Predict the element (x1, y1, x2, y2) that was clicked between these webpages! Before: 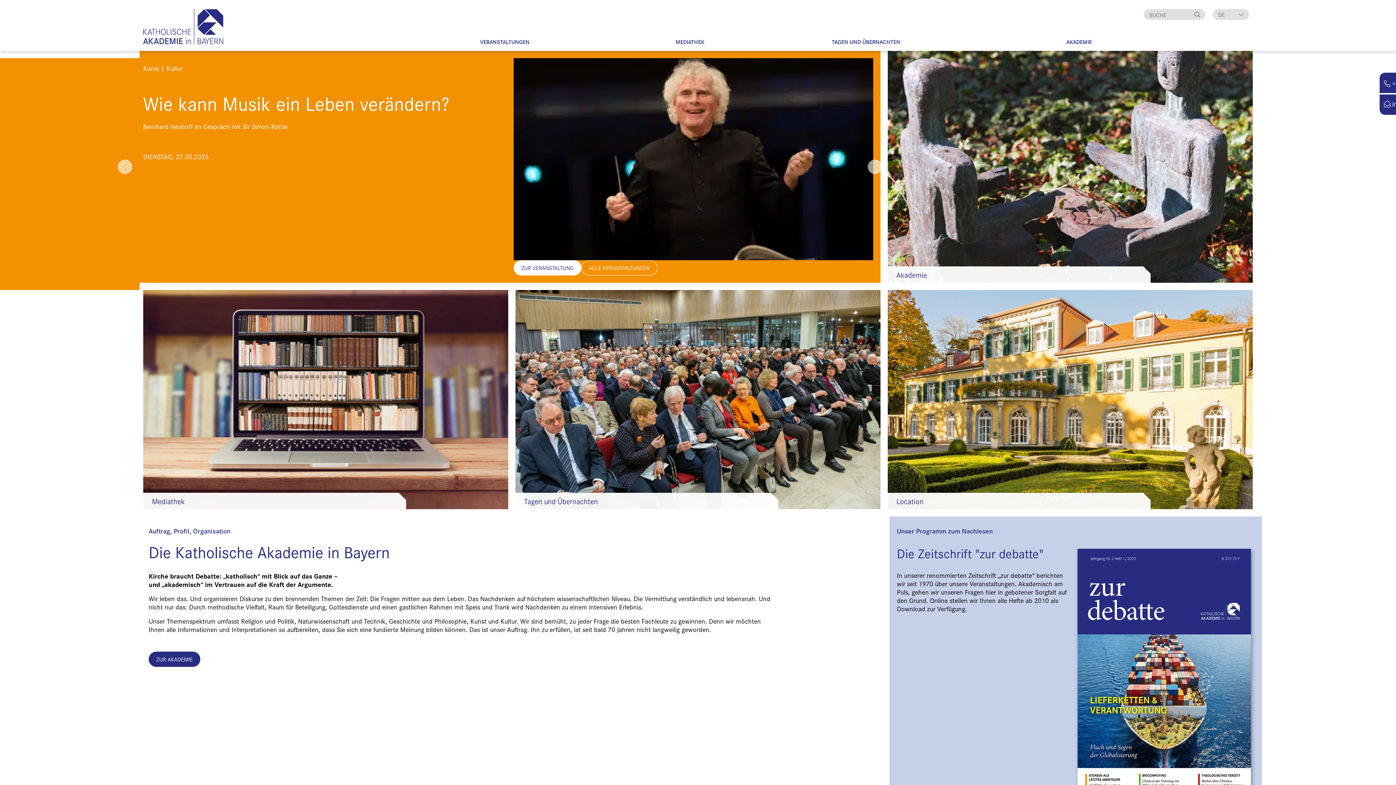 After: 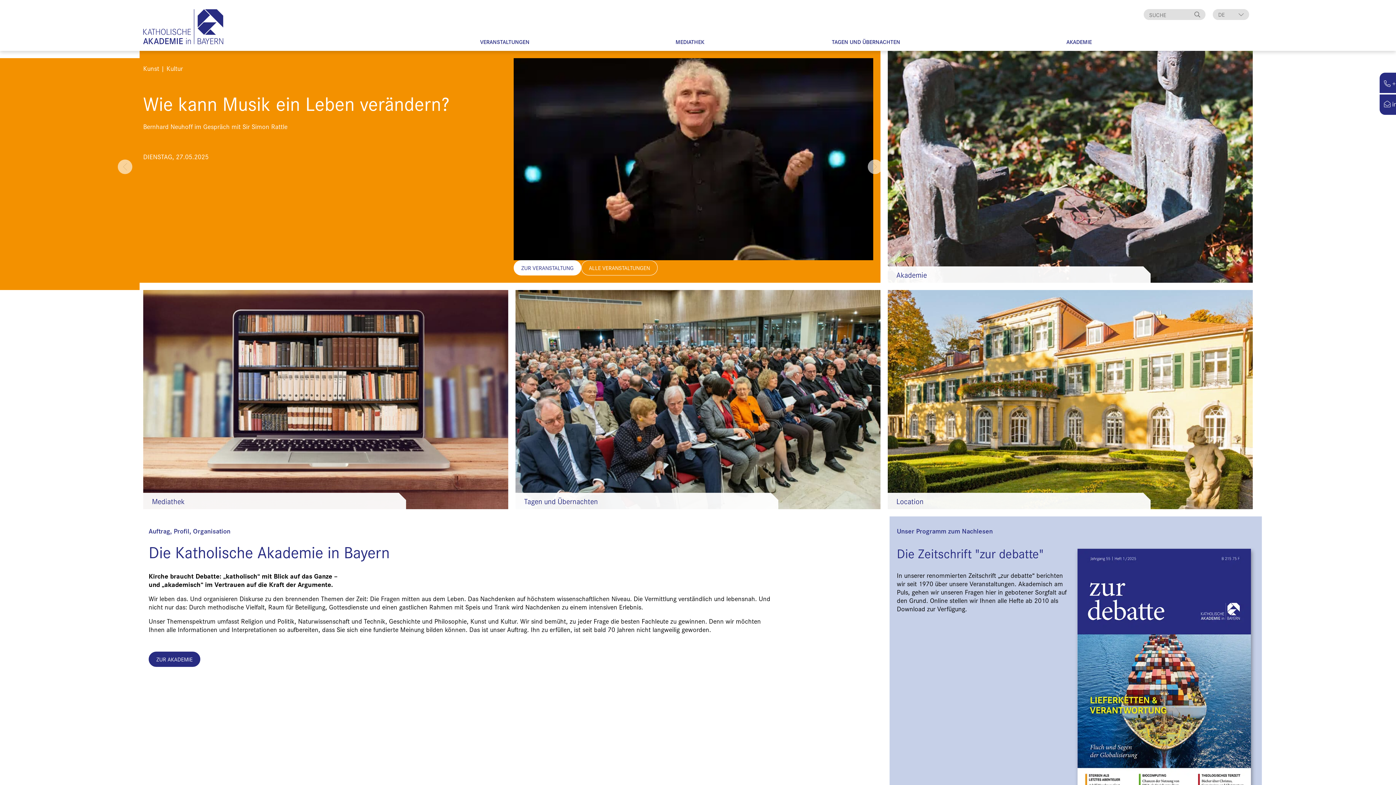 Action: bbox: (867, 159, 882, 174)